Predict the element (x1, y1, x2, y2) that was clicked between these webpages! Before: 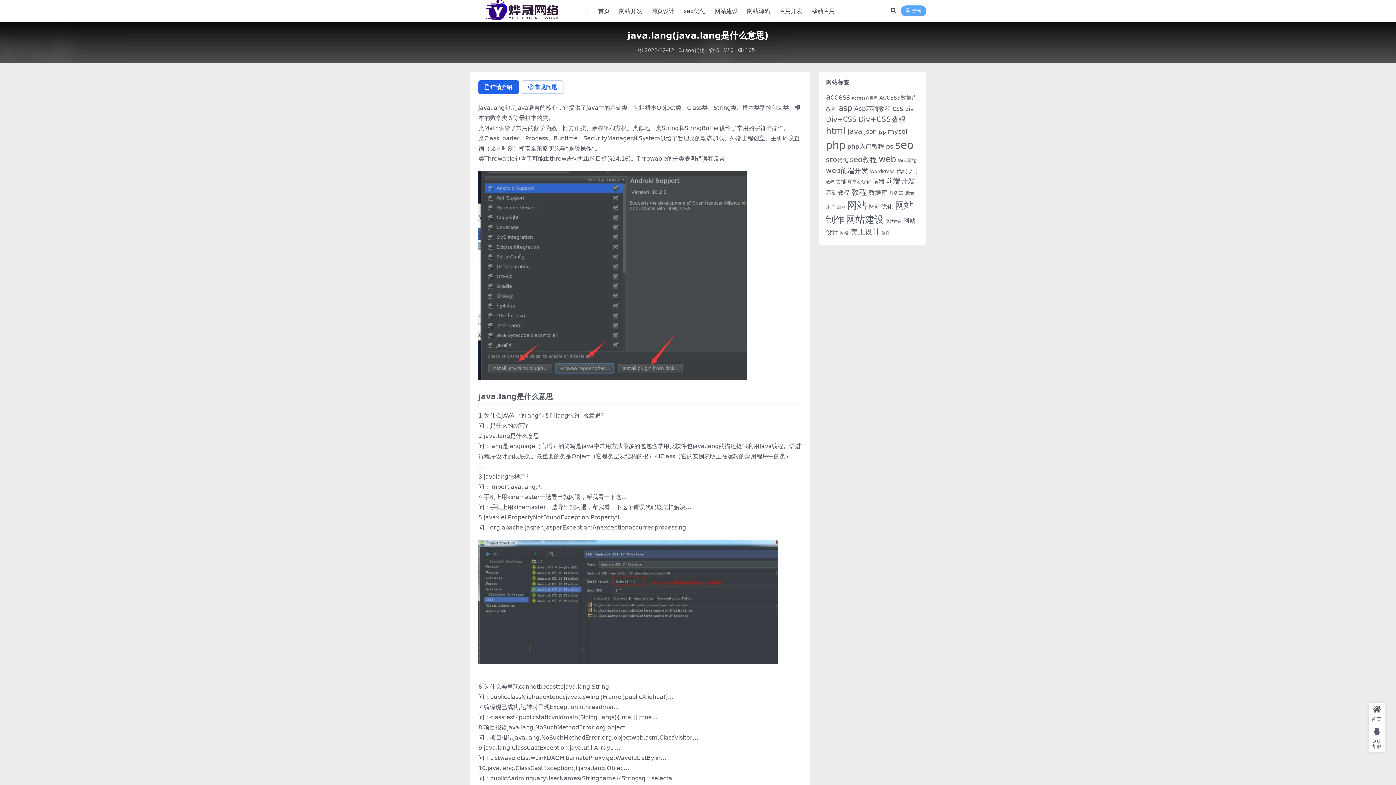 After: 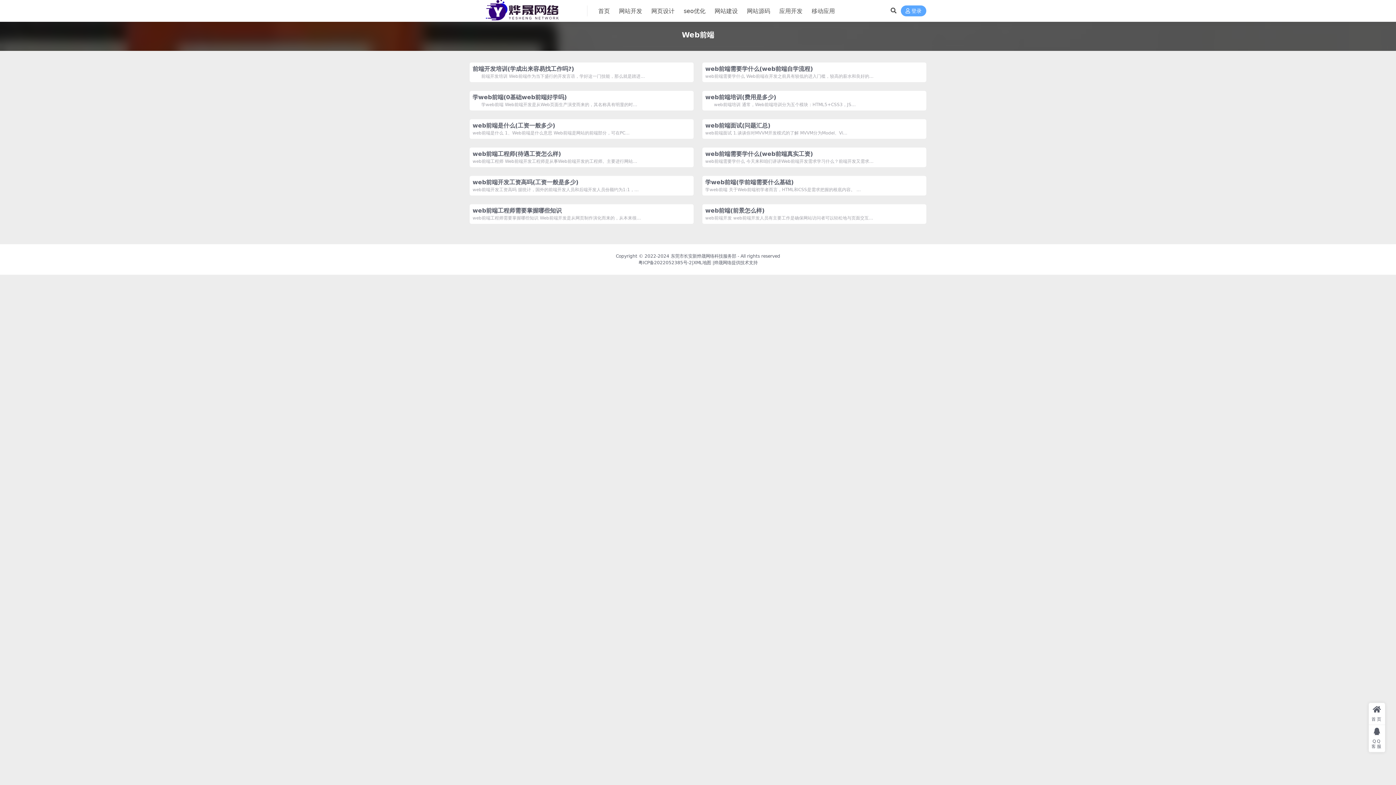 Action: label: Web前端 (12 项) bbox: (898, 158, 916, 163)